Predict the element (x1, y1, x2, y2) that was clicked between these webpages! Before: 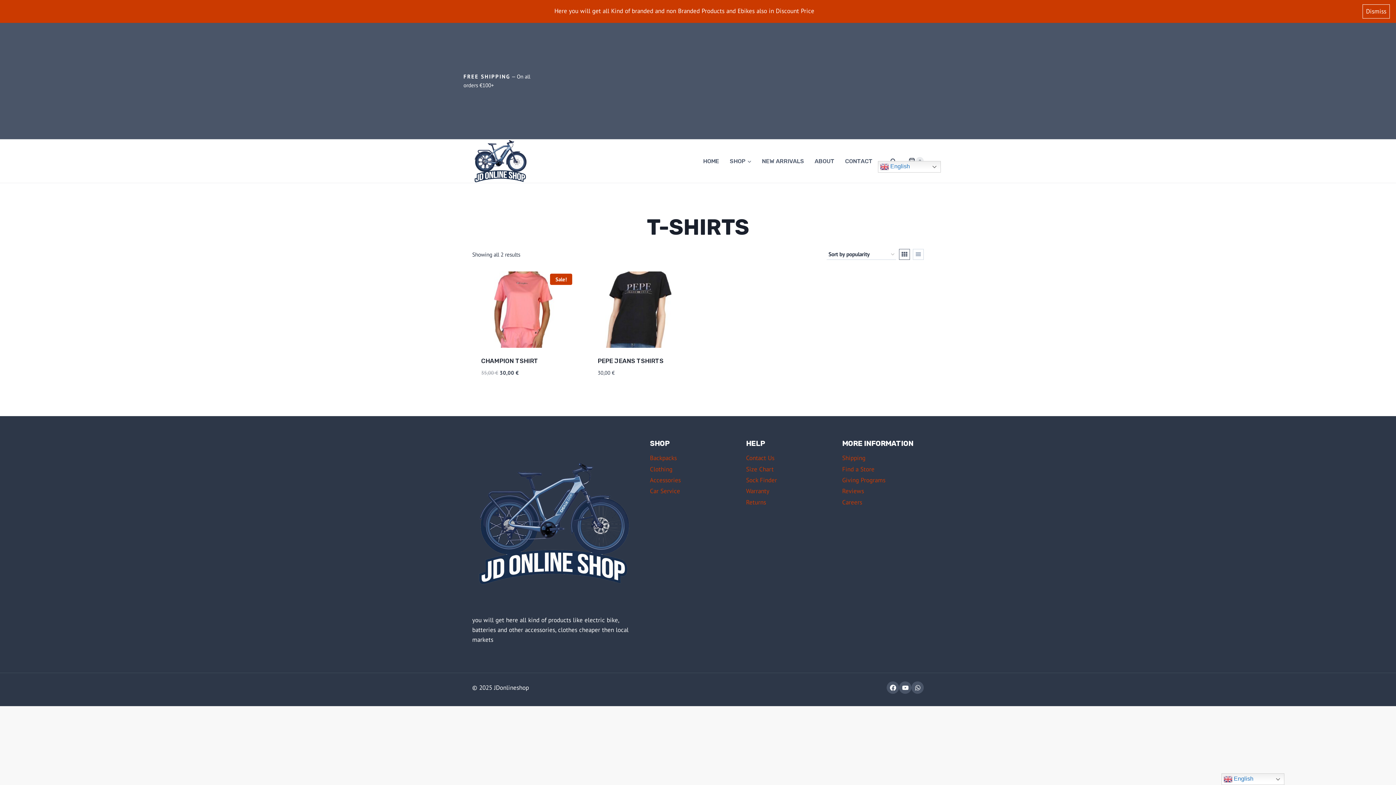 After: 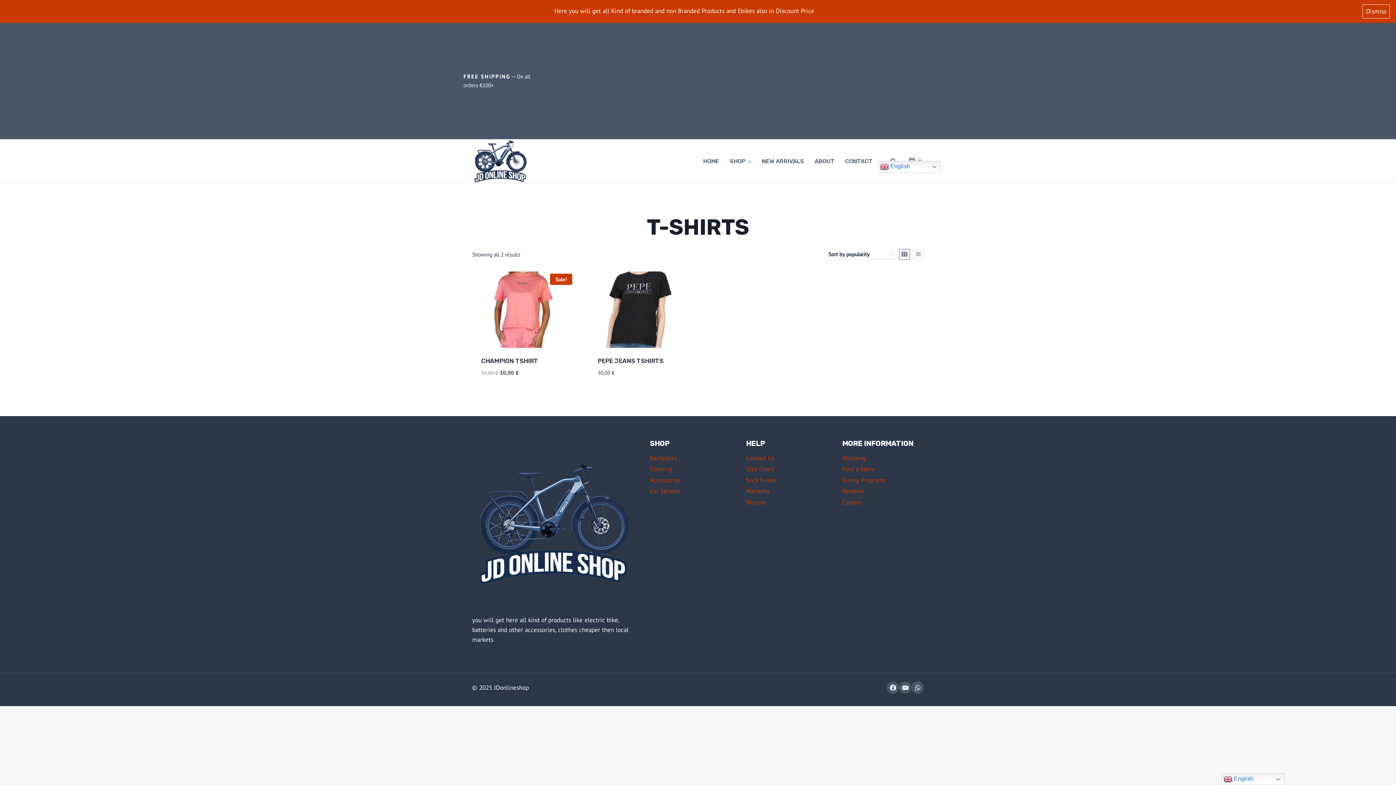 Action: label: Warranty bbox: (746, 486, 827, 497)